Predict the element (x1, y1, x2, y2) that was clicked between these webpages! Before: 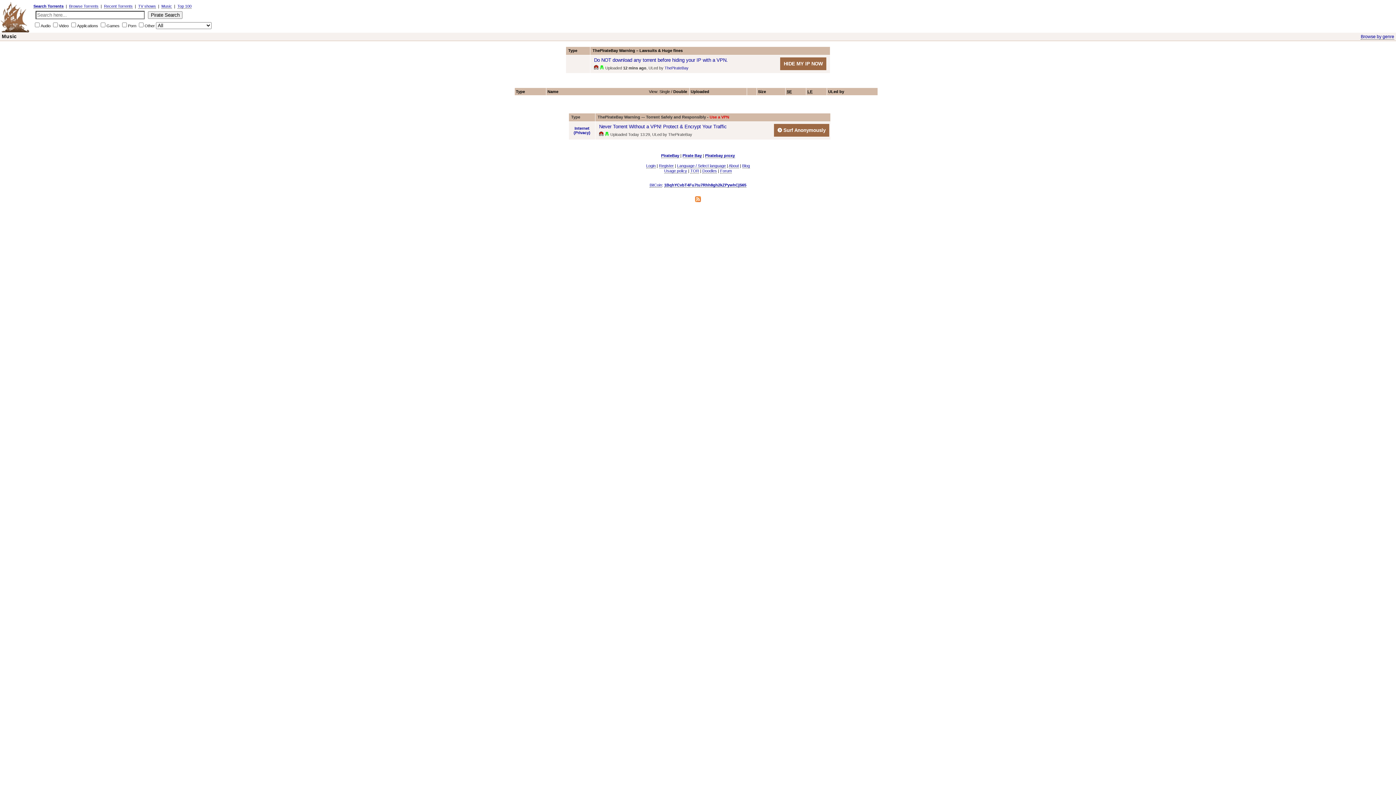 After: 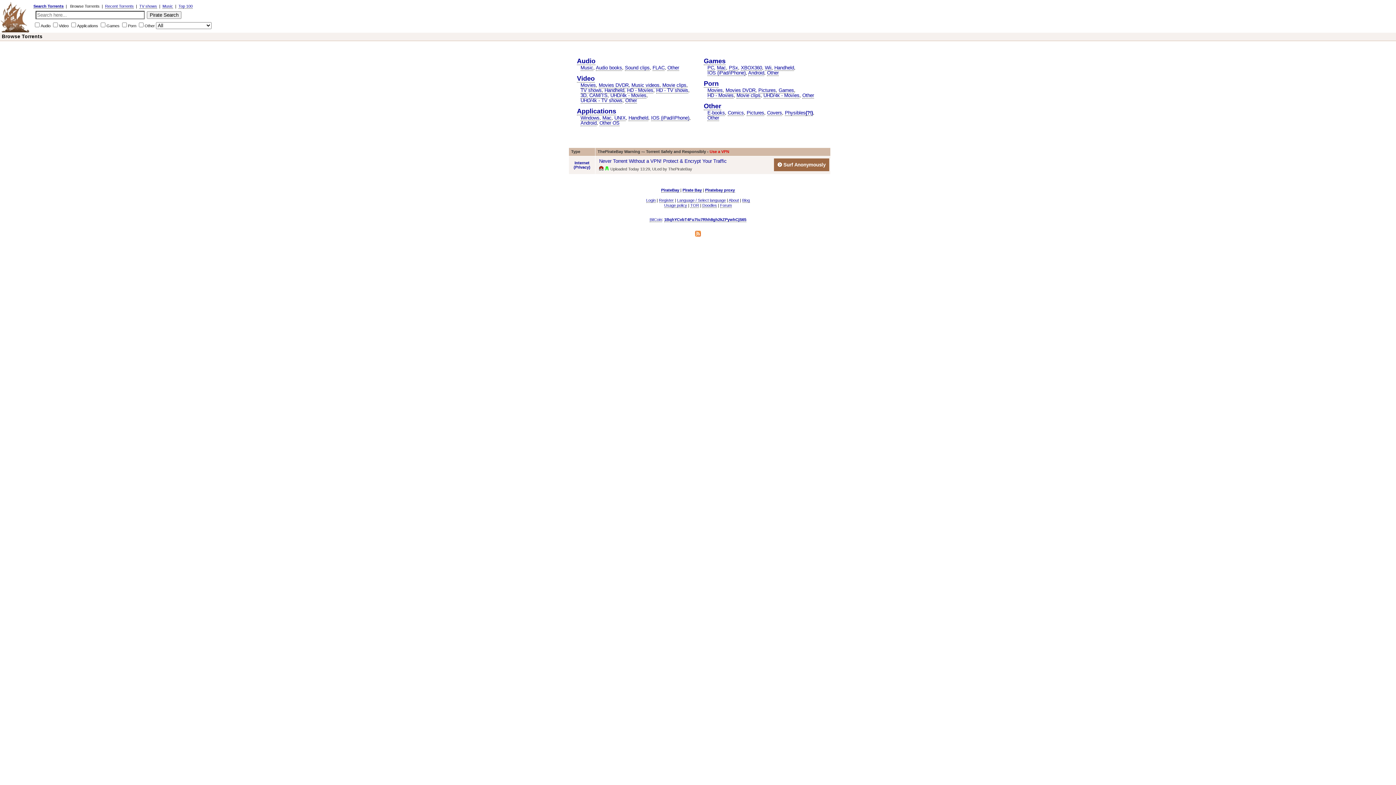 Action: label: Browse Torrents bbox: (69, 4, 98, 8)